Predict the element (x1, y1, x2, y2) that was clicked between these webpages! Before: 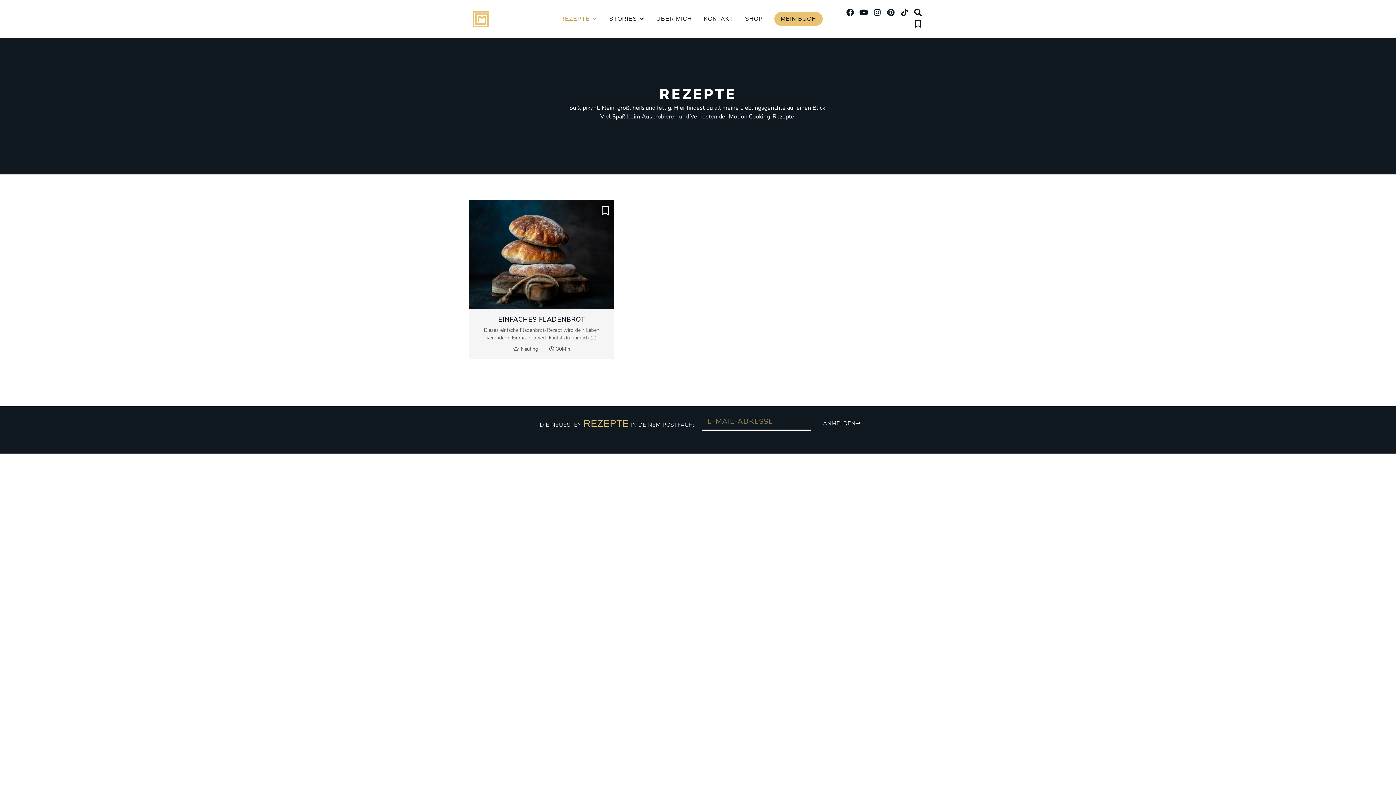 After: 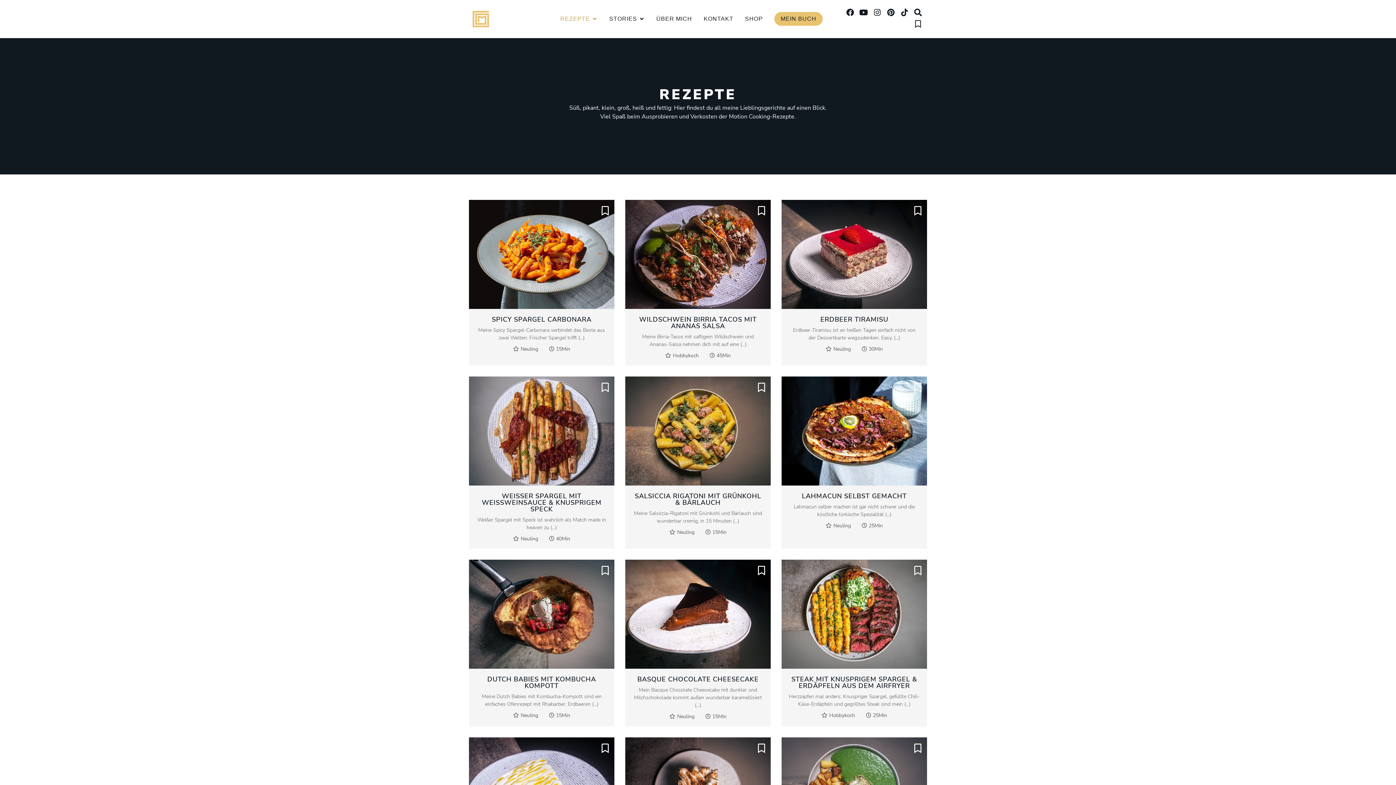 Action: label: REZEPTE bbox: (560, 14, 590, 23)